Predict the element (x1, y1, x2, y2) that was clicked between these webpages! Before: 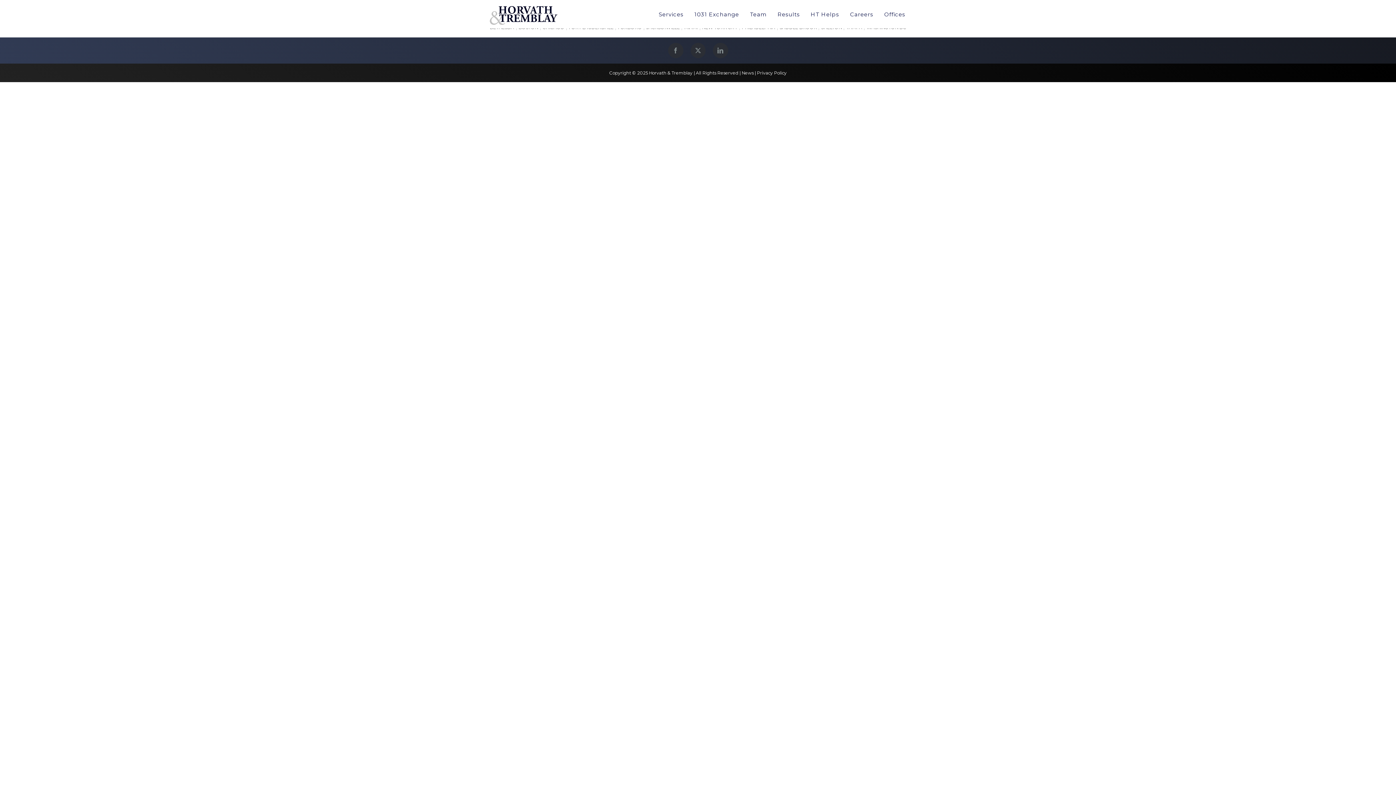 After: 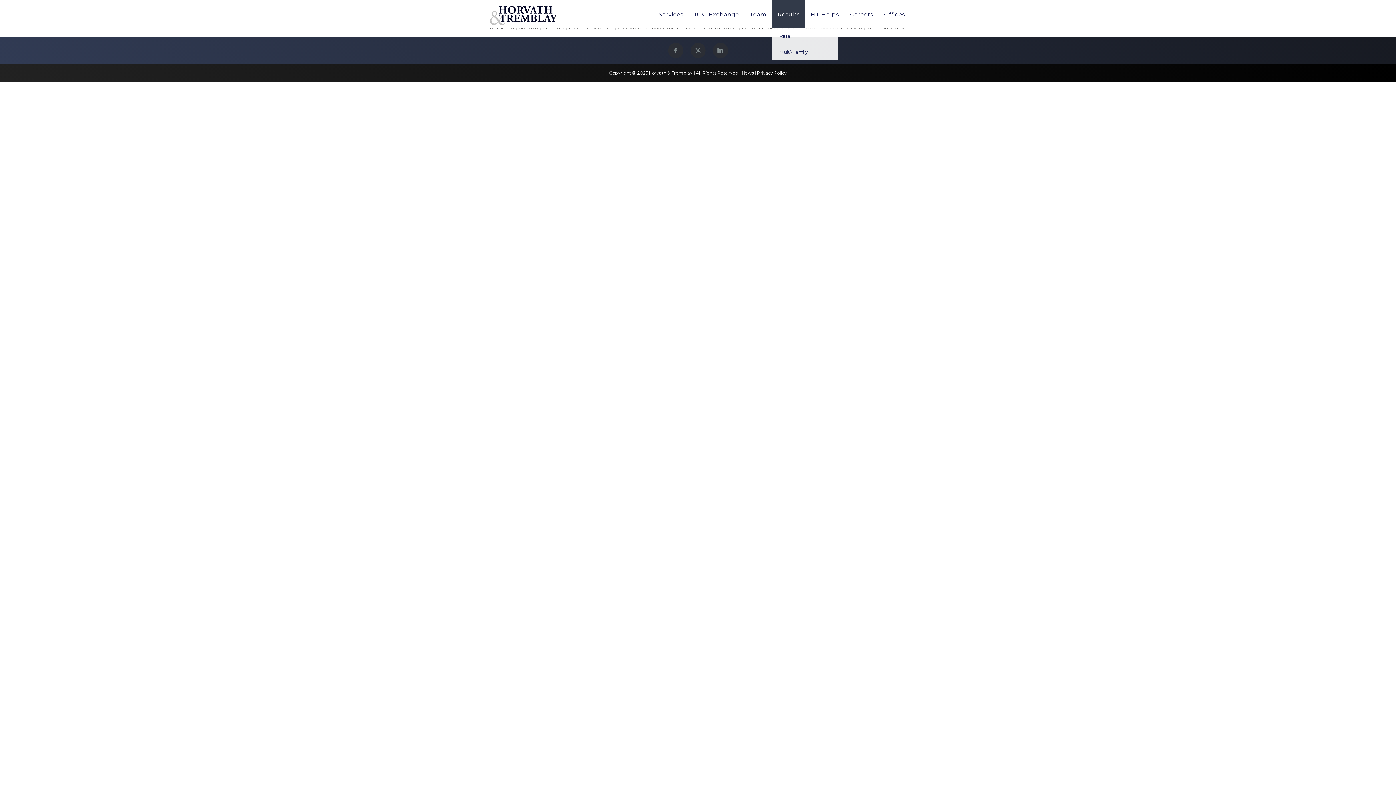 Action: bbox: (772, 0, 805, 28) label: Results